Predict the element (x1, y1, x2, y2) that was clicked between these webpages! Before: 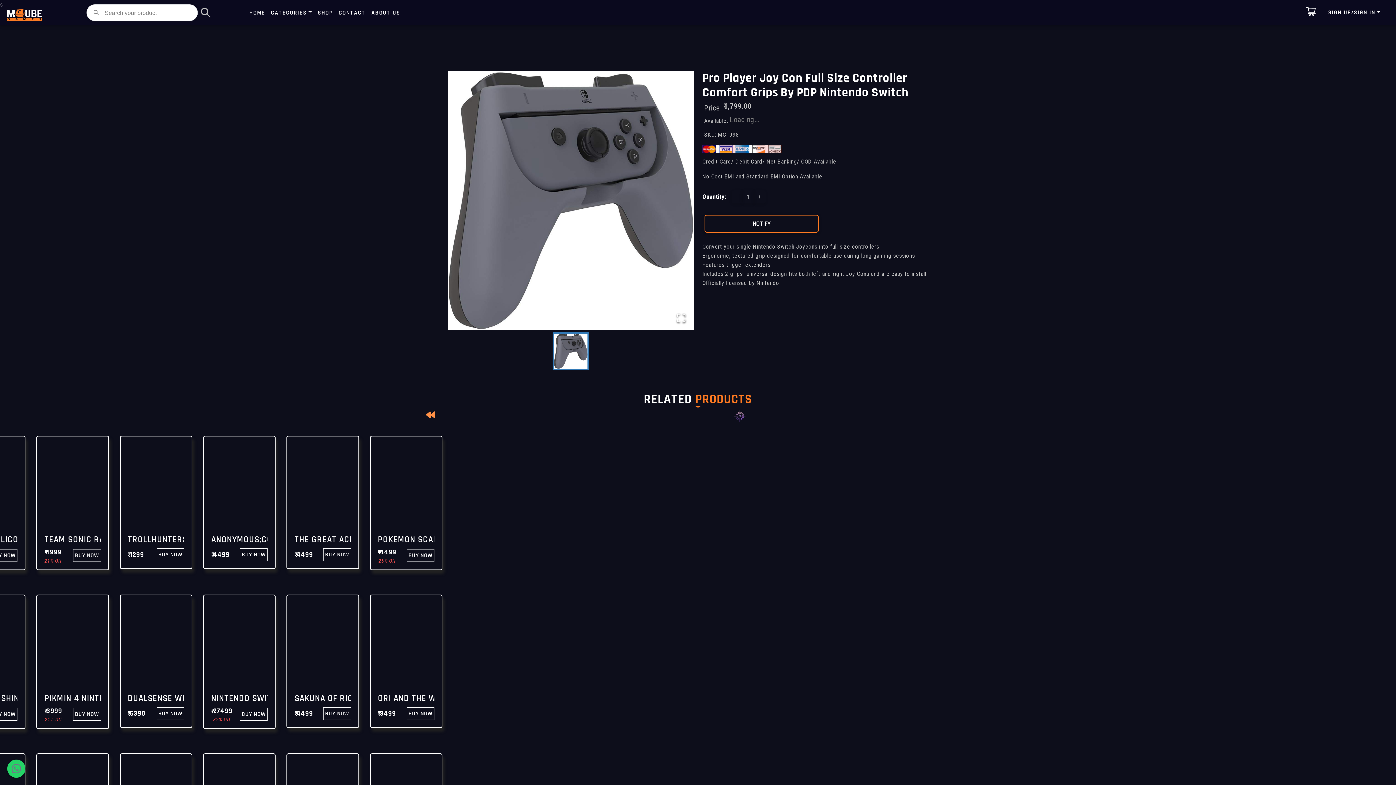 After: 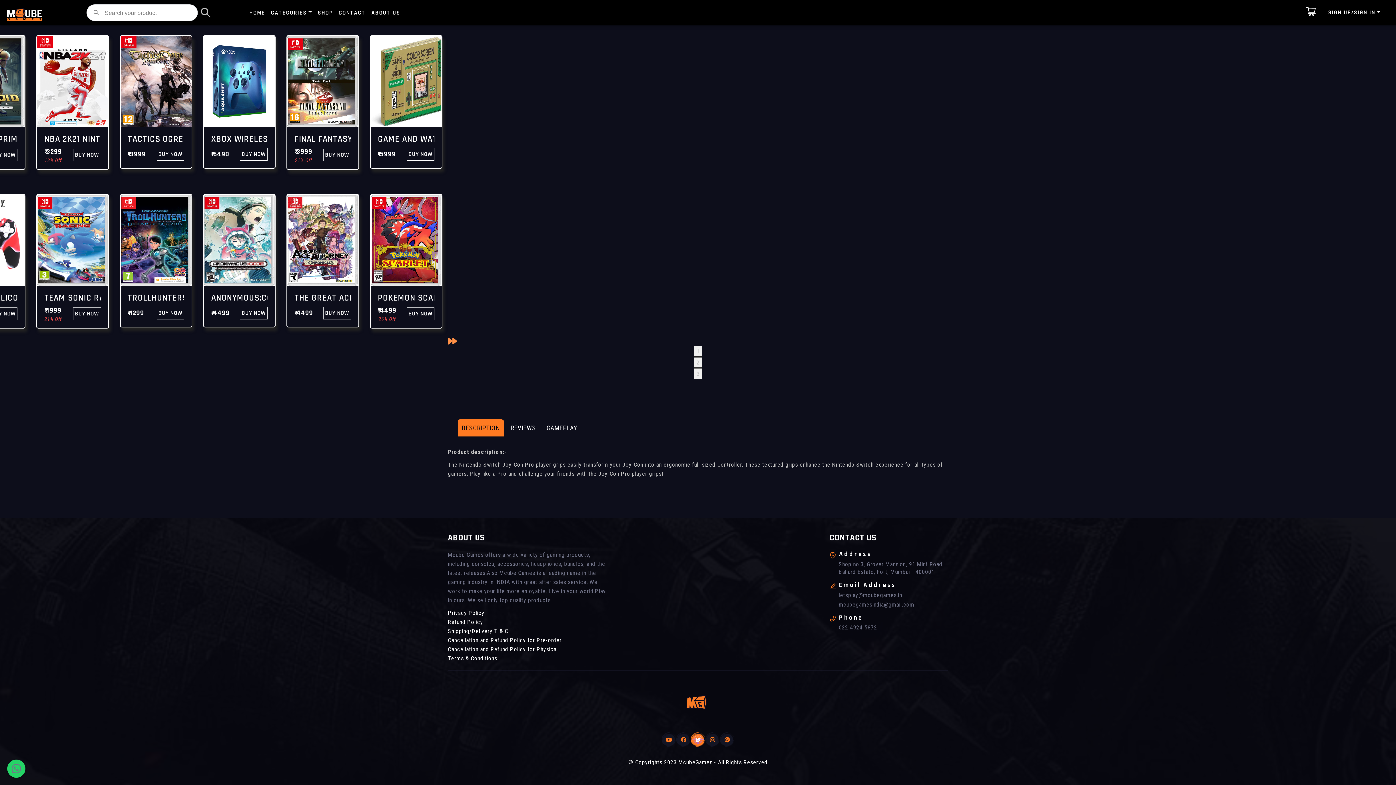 Action: bbox: (690, 695, 705, 709)